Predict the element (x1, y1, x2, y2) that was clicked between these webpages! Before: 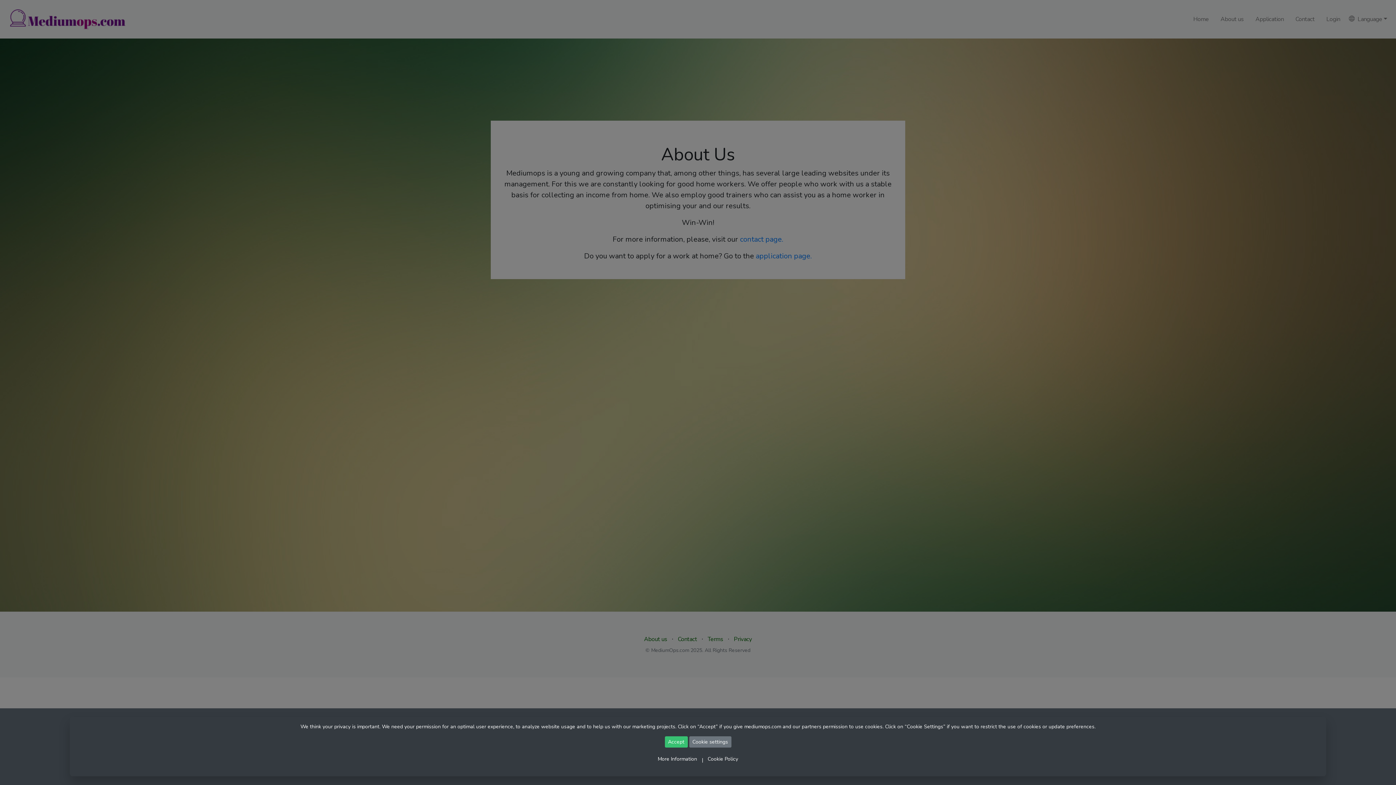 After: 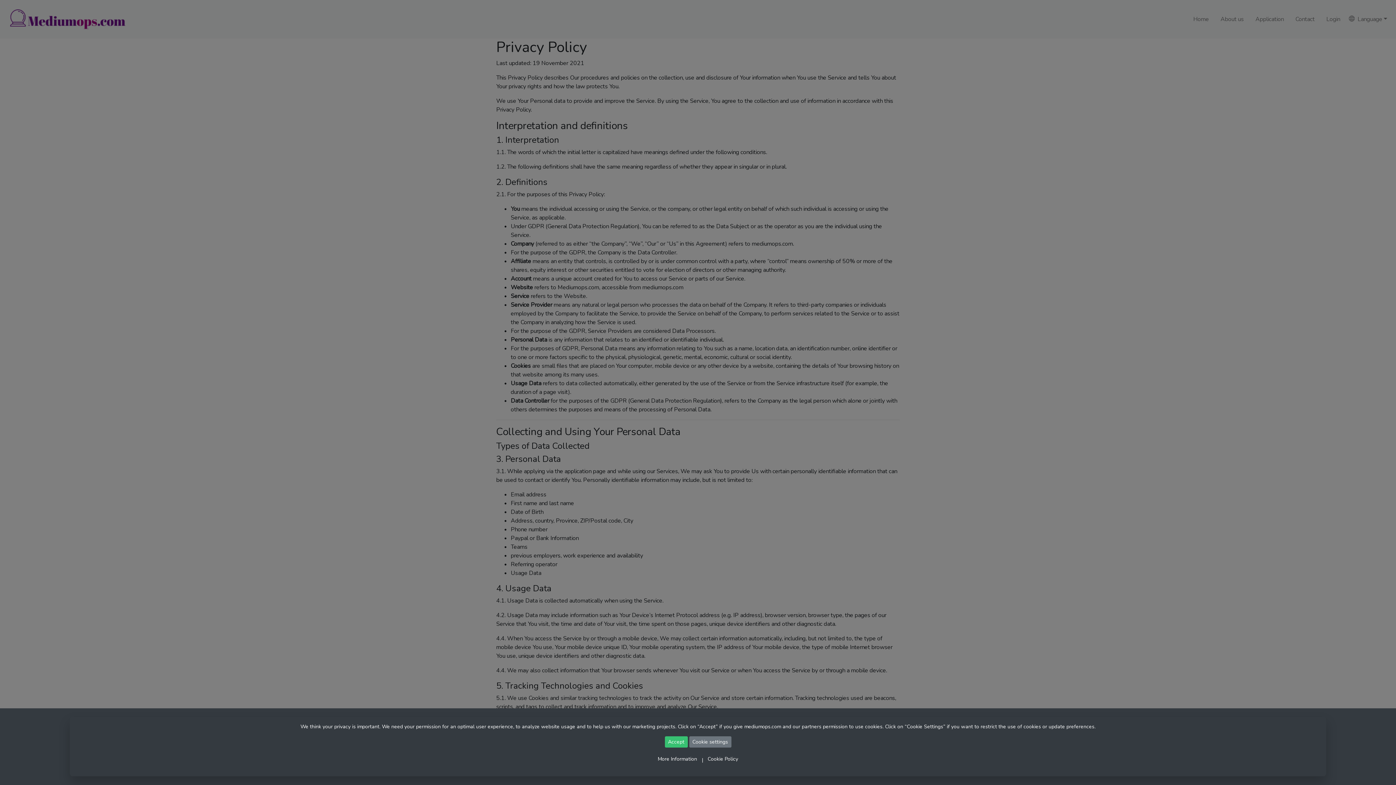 Action: label: More Information bbox: (654, 753, 700, 765)